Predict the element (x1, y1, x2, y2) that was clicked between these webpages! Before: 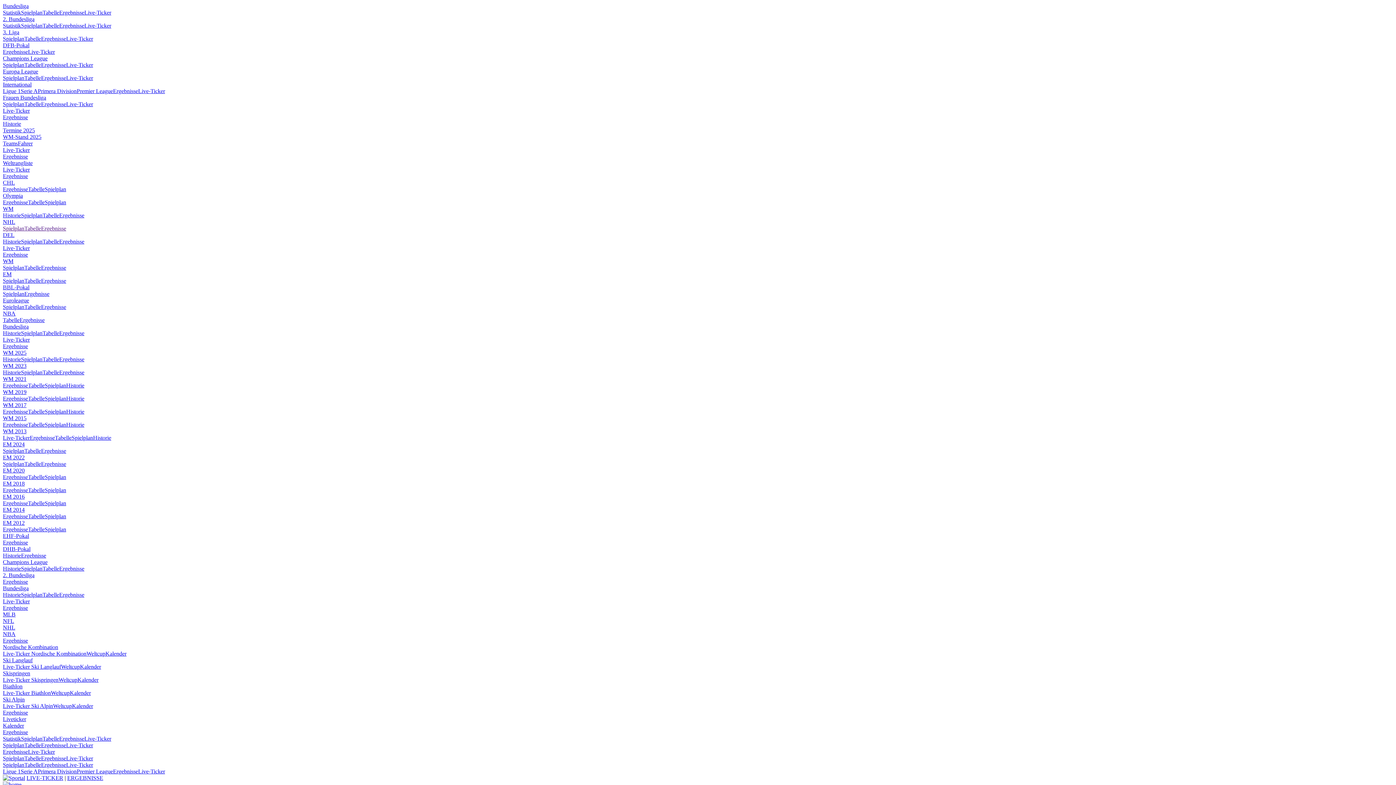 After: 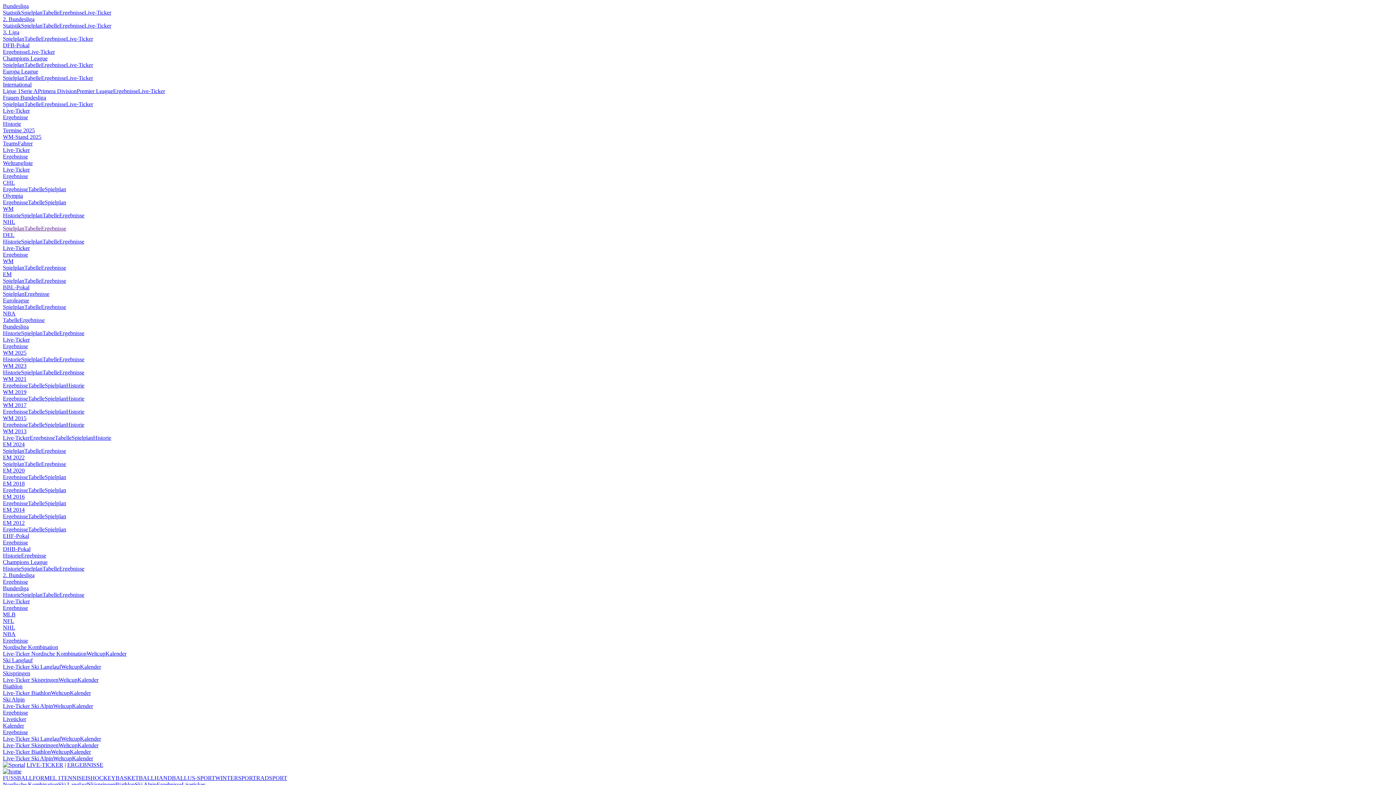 Action: label: Kalender bbox: (105, 650, 126, 657)